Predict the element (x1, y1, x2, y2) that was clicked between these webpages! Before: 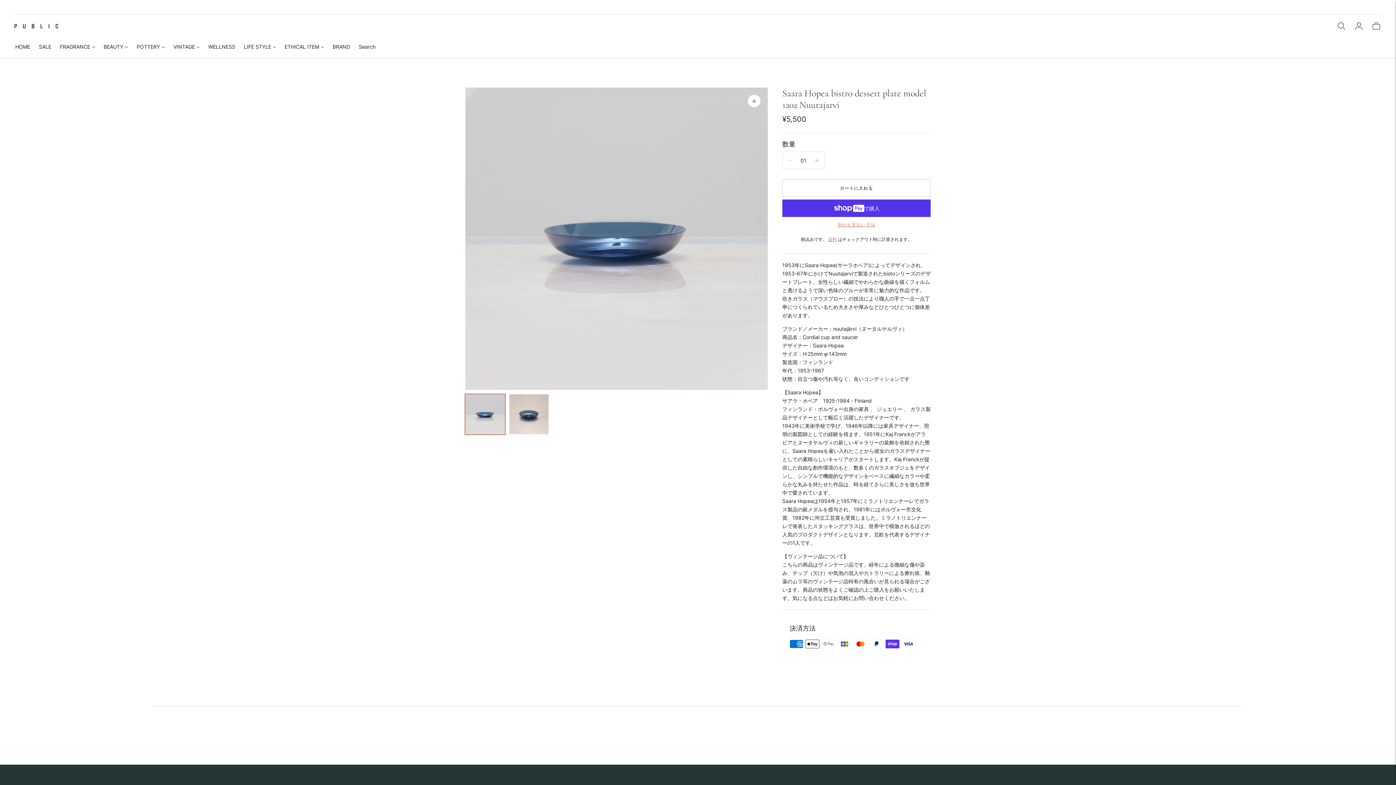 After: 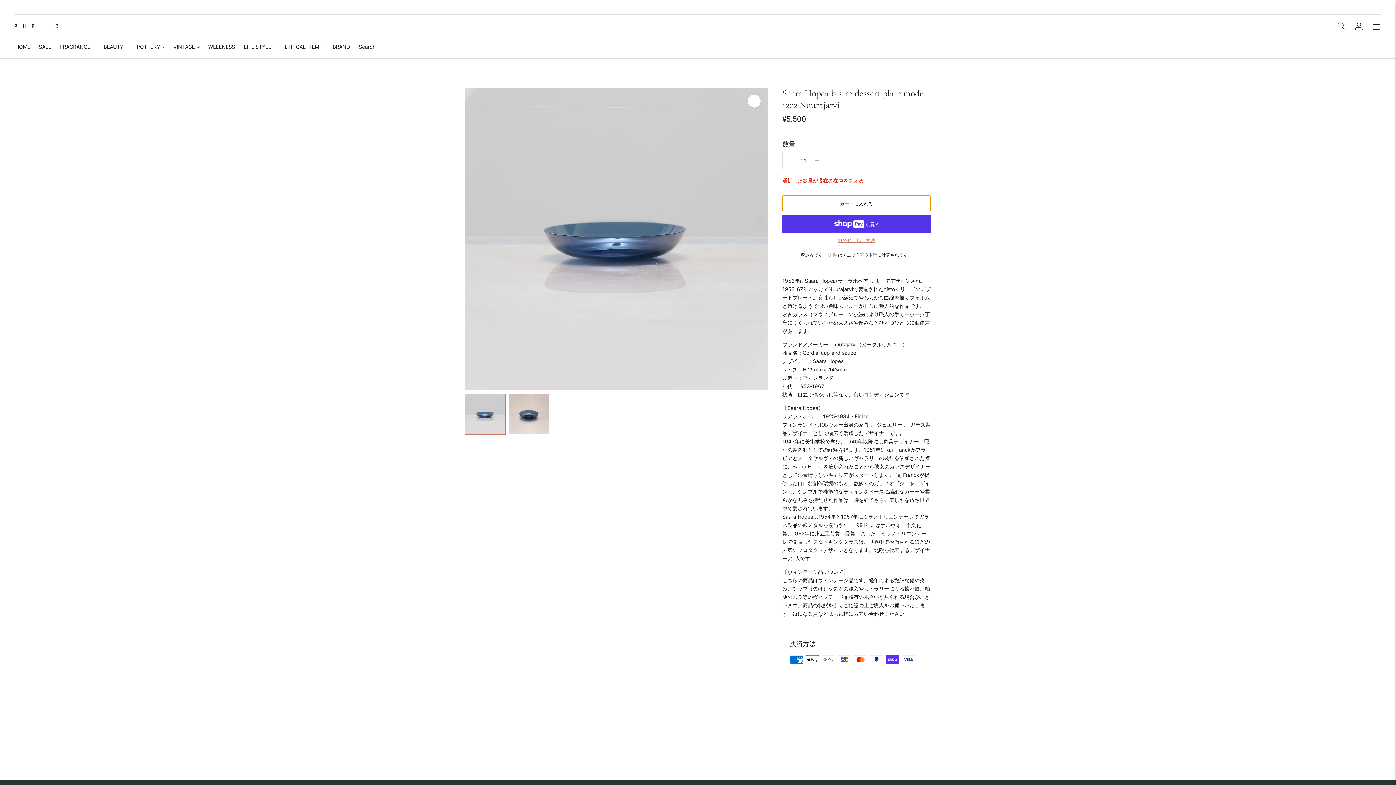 Action: label: カートに入れる bbox: (782, 179, 930, 196)